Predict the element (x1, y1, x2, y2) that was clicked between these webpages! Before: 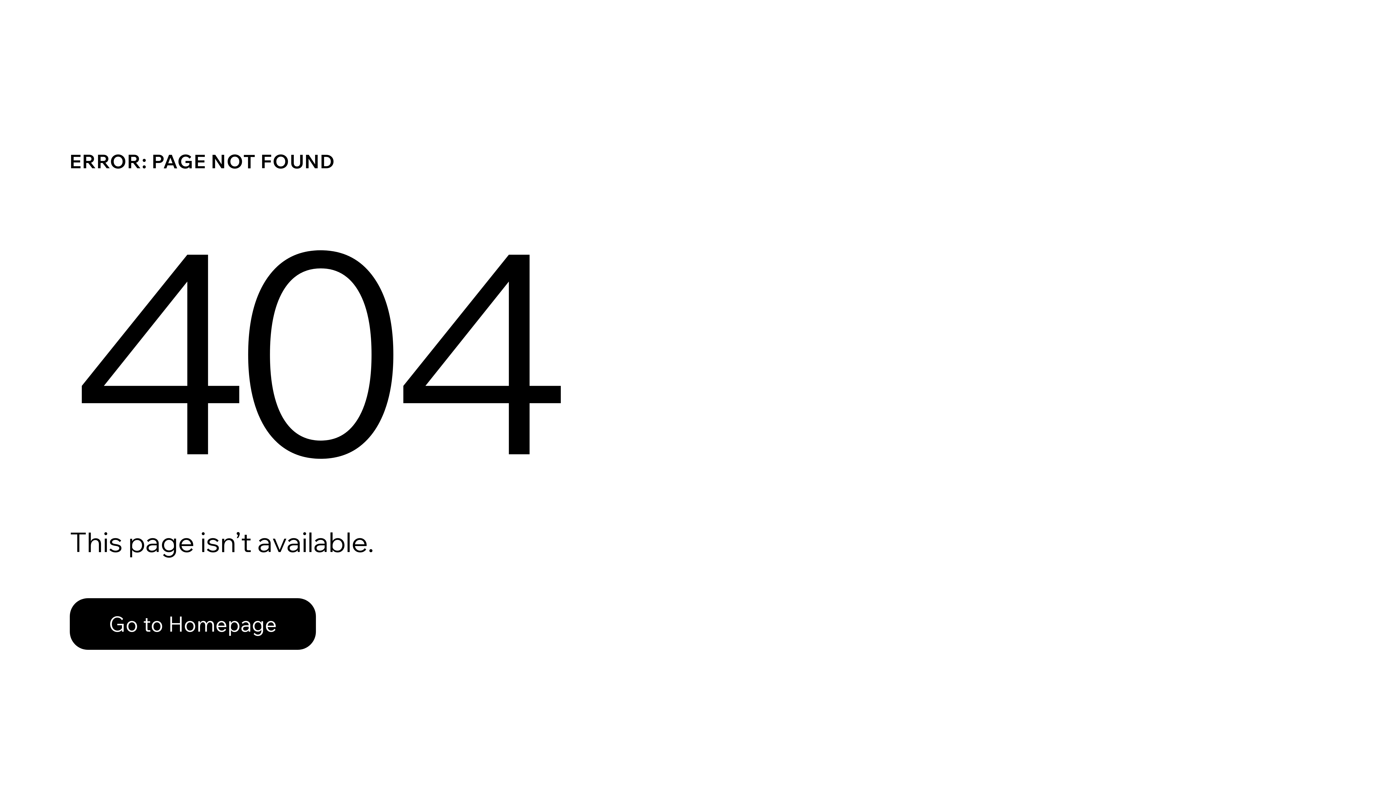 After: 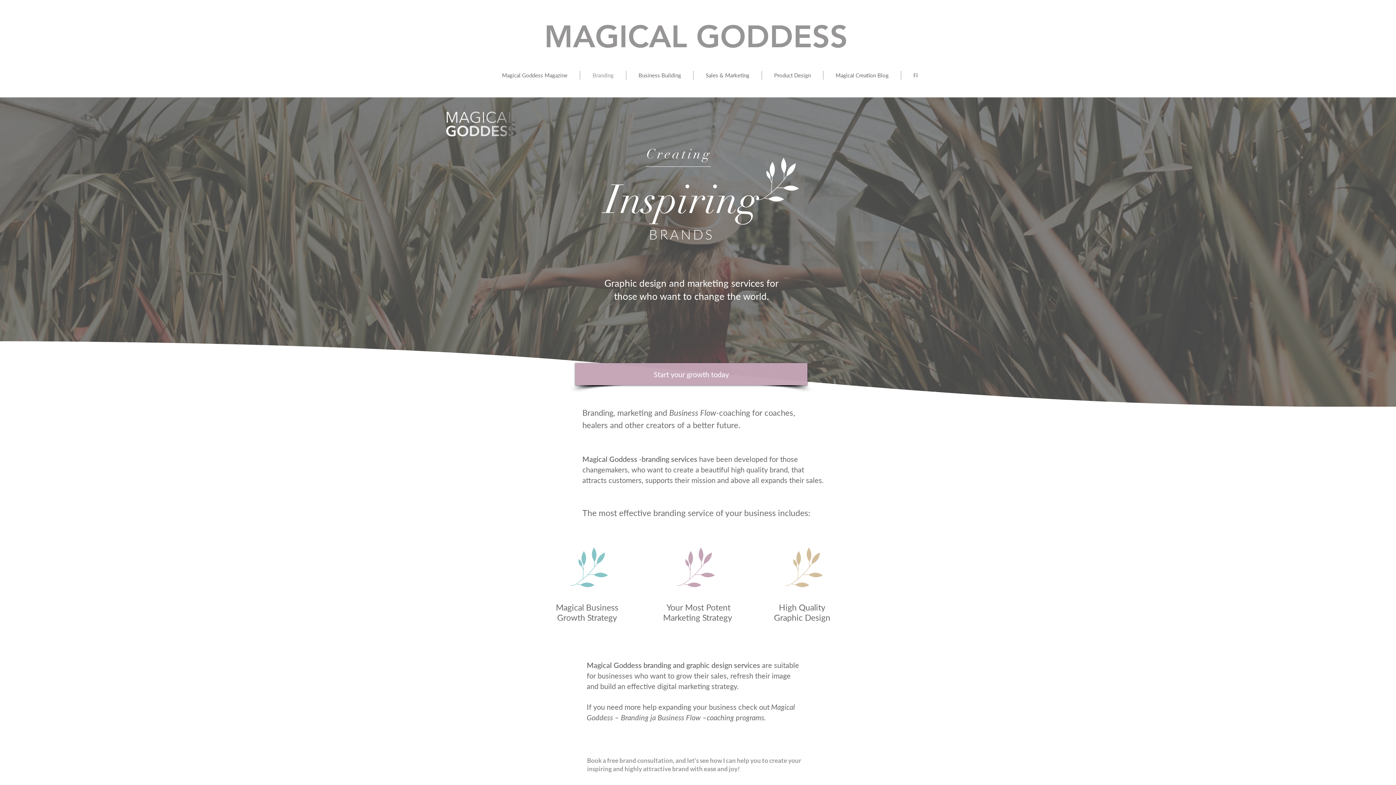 Action: label: Go to Homepage bbox: (69, 582, 768, 659)